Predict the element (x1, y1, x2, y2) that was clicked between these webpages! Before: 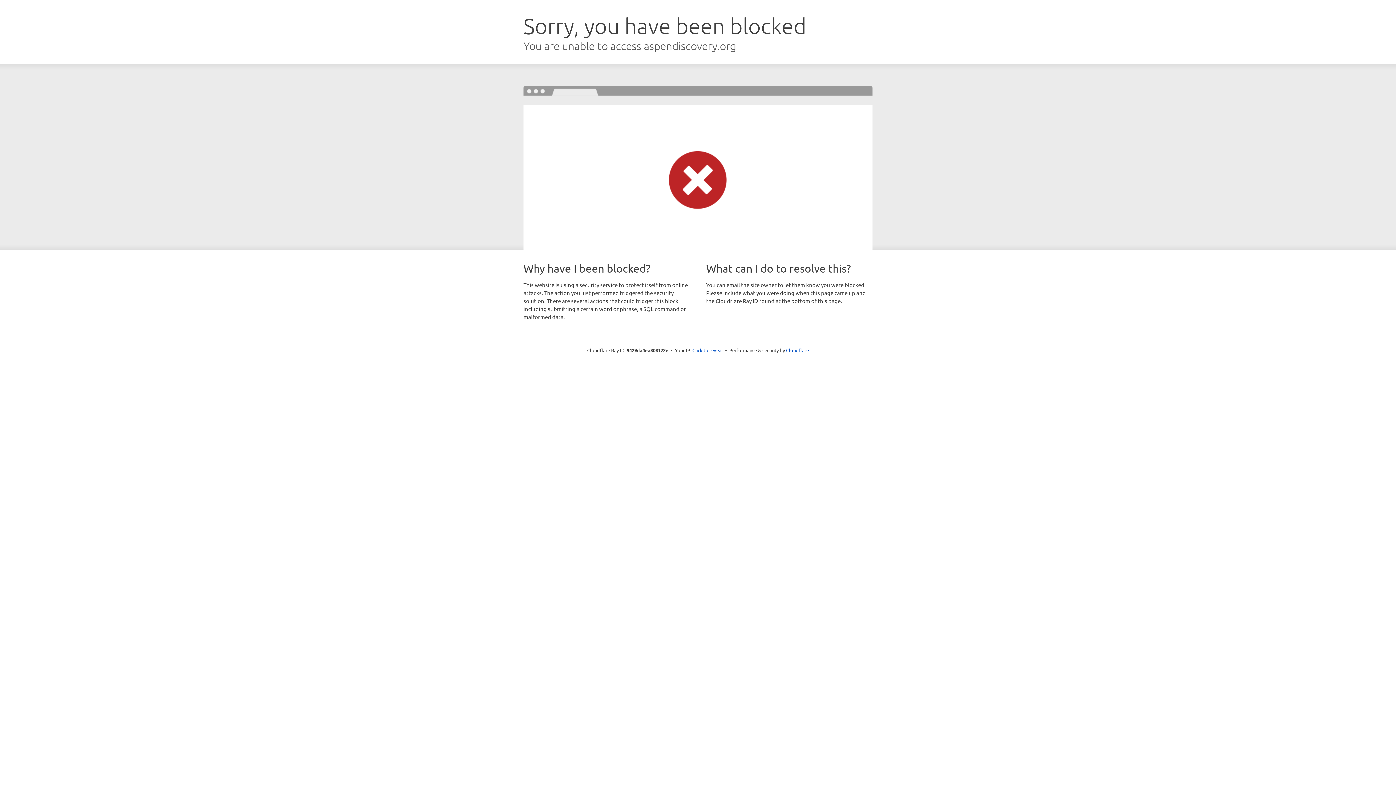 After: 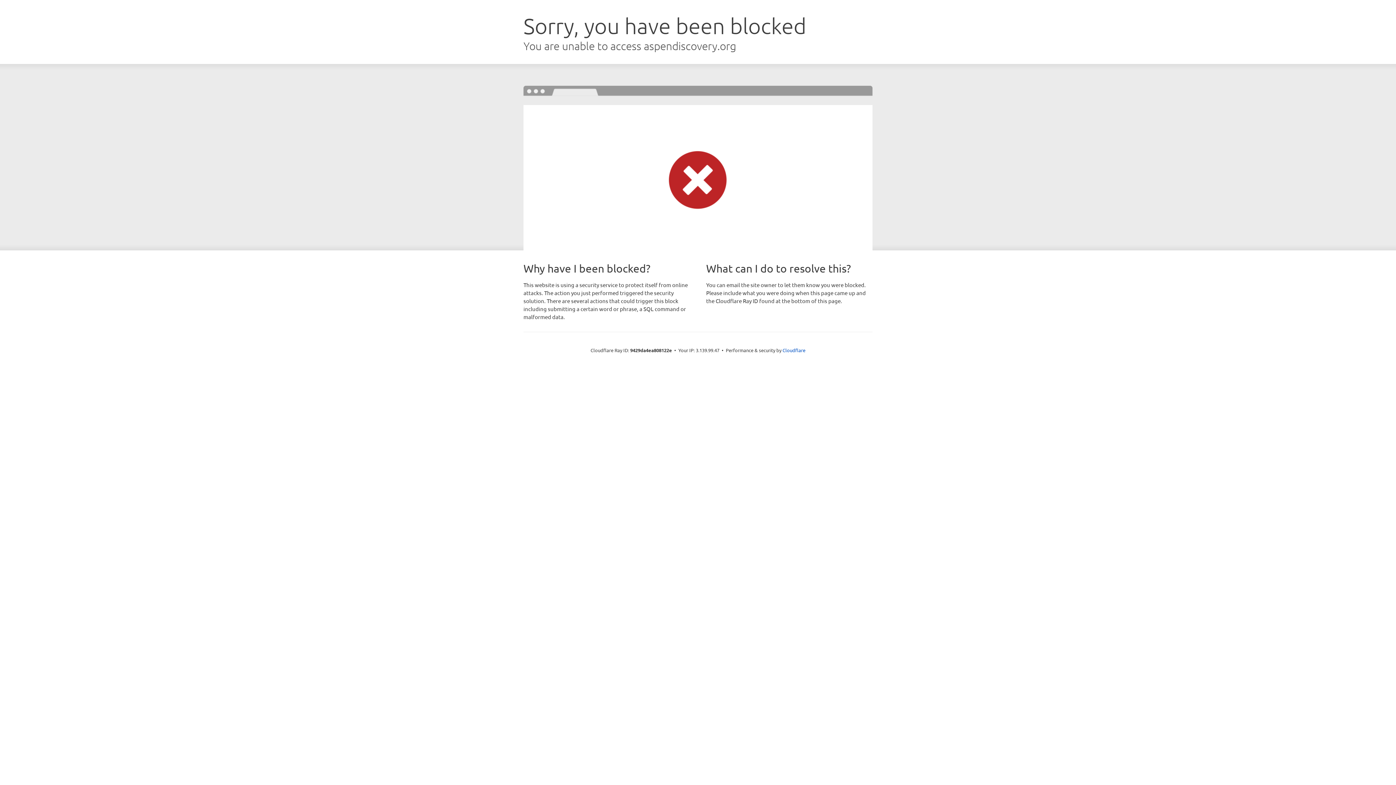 Action: bbox: (692, 346, 723, 353) label: Click to reveal